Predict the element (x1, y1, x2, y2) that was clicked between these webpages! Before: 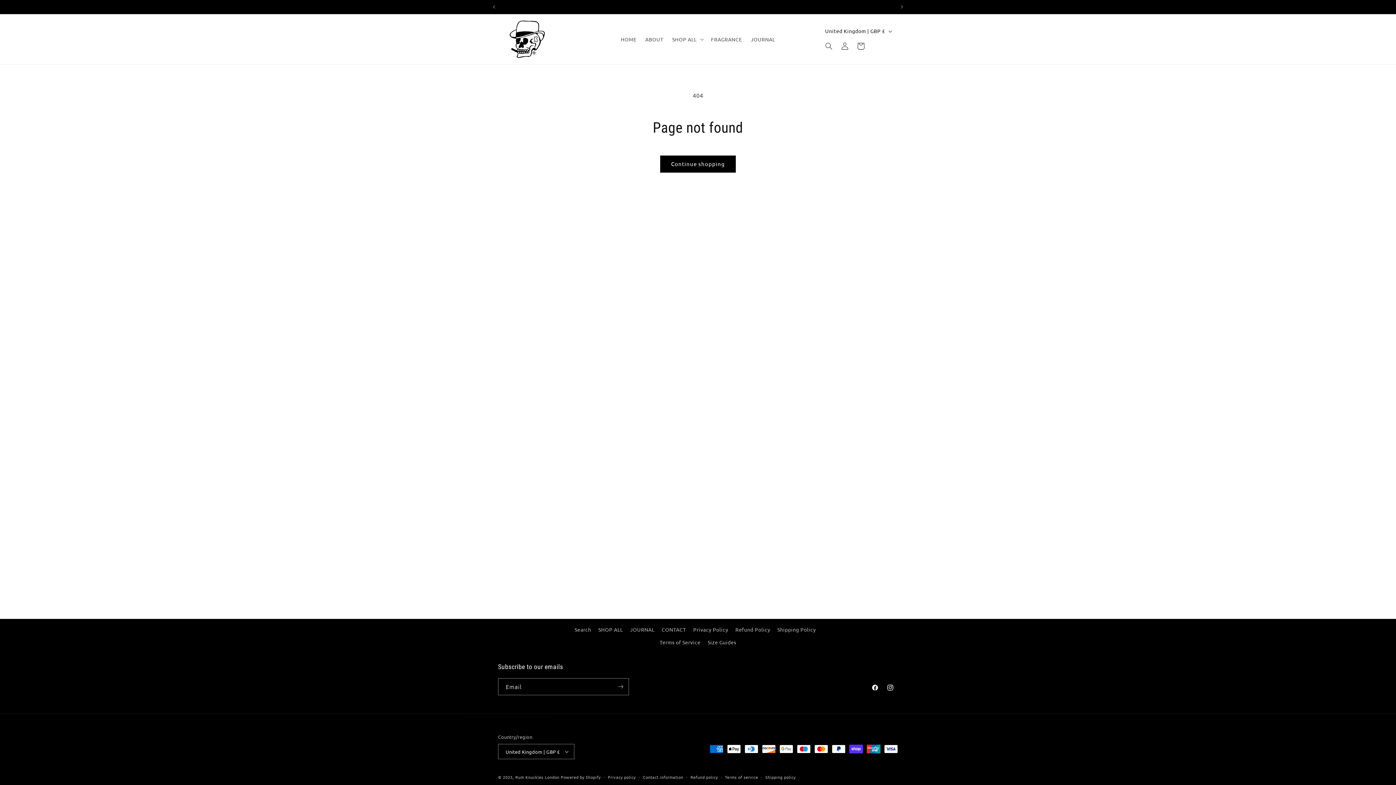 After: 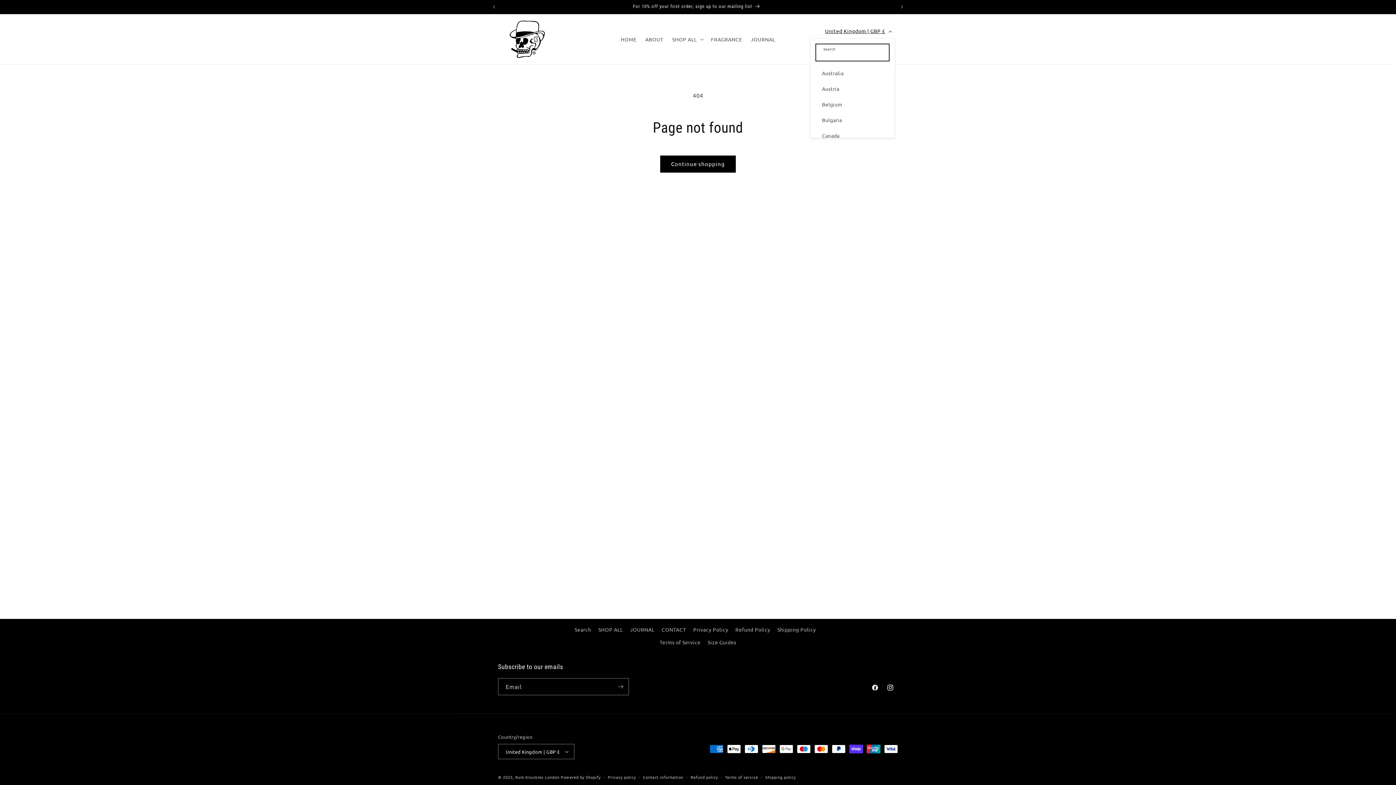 Action: label: United Kingdom | GBP £ bbox: (821, 24, 895, 38)